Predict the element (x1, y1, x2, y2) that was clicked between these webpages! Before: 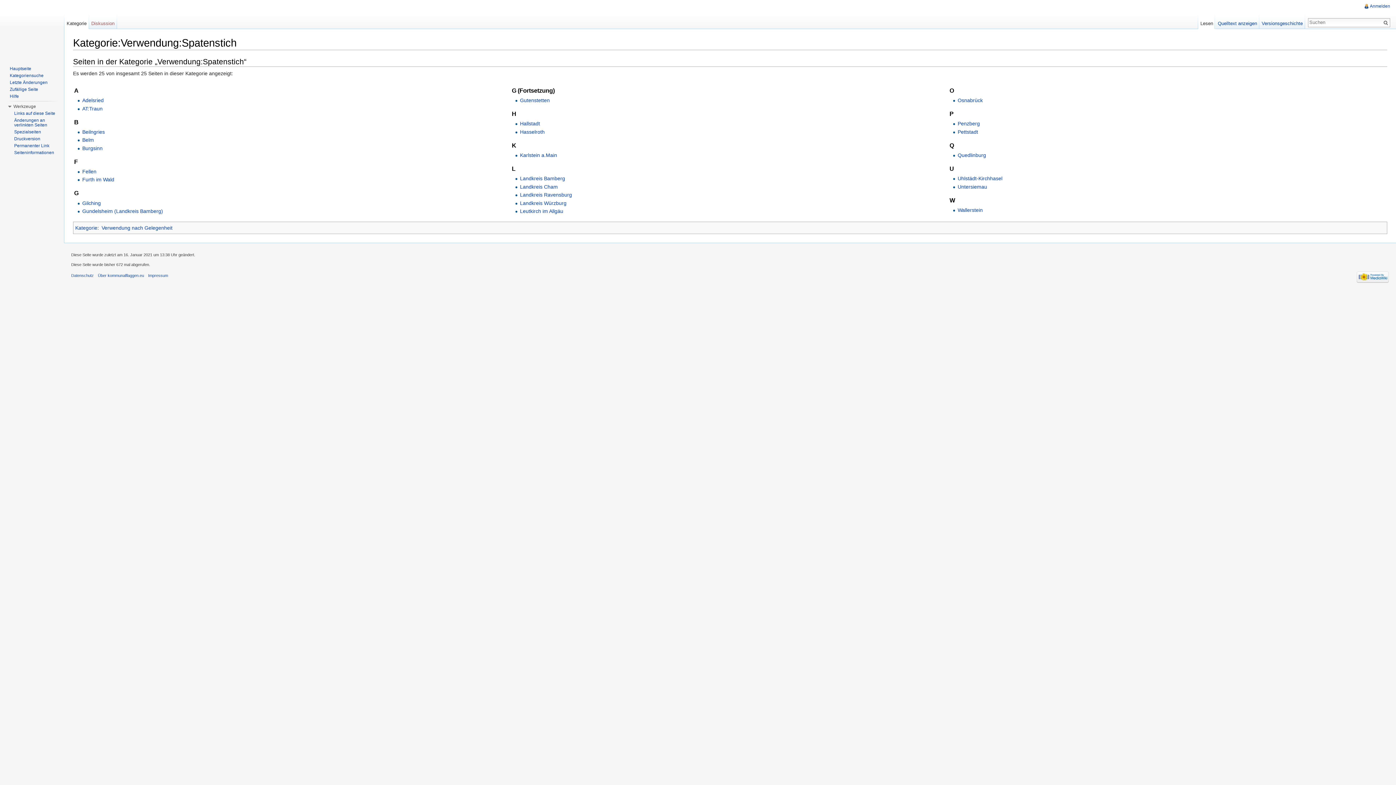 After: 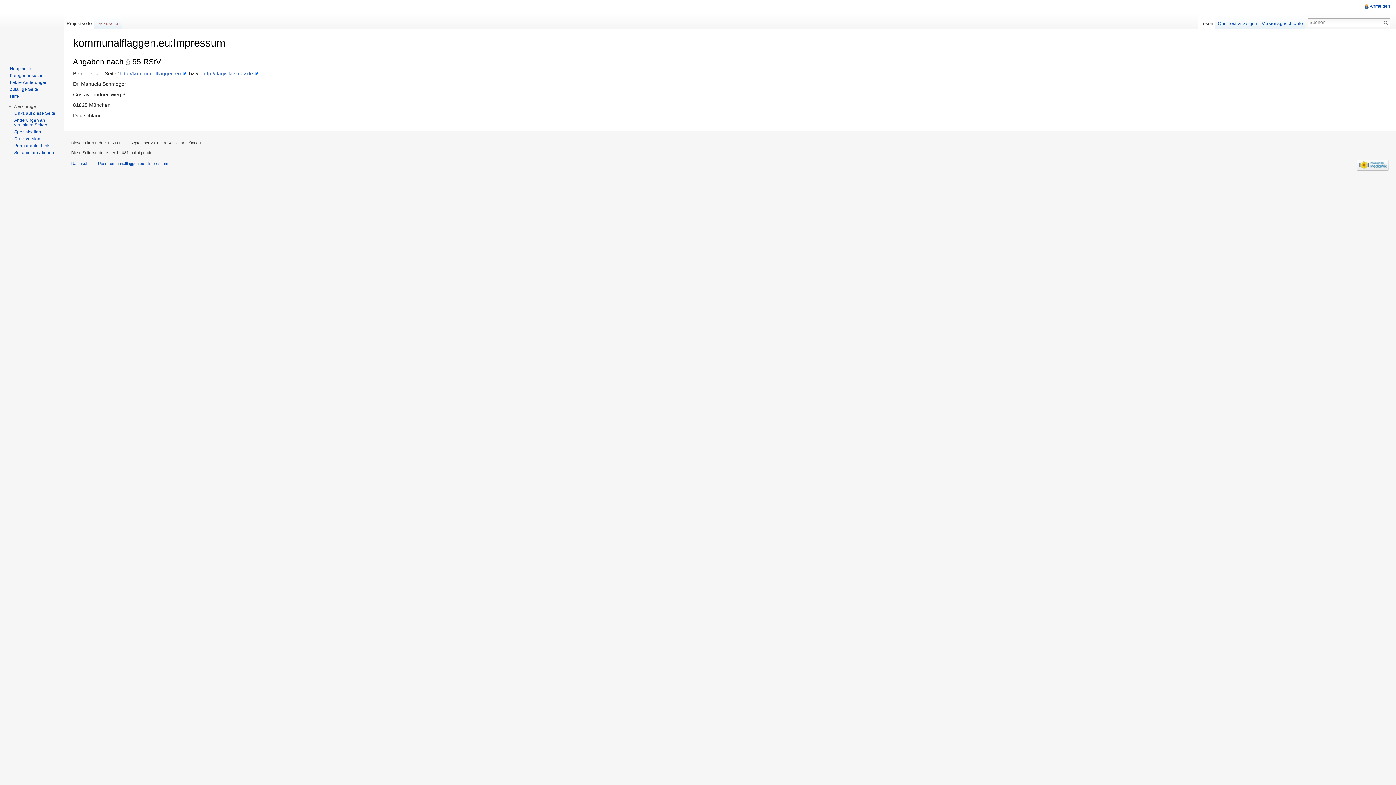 Action: label: Impressum bbox: (148, 273, 168, 277)